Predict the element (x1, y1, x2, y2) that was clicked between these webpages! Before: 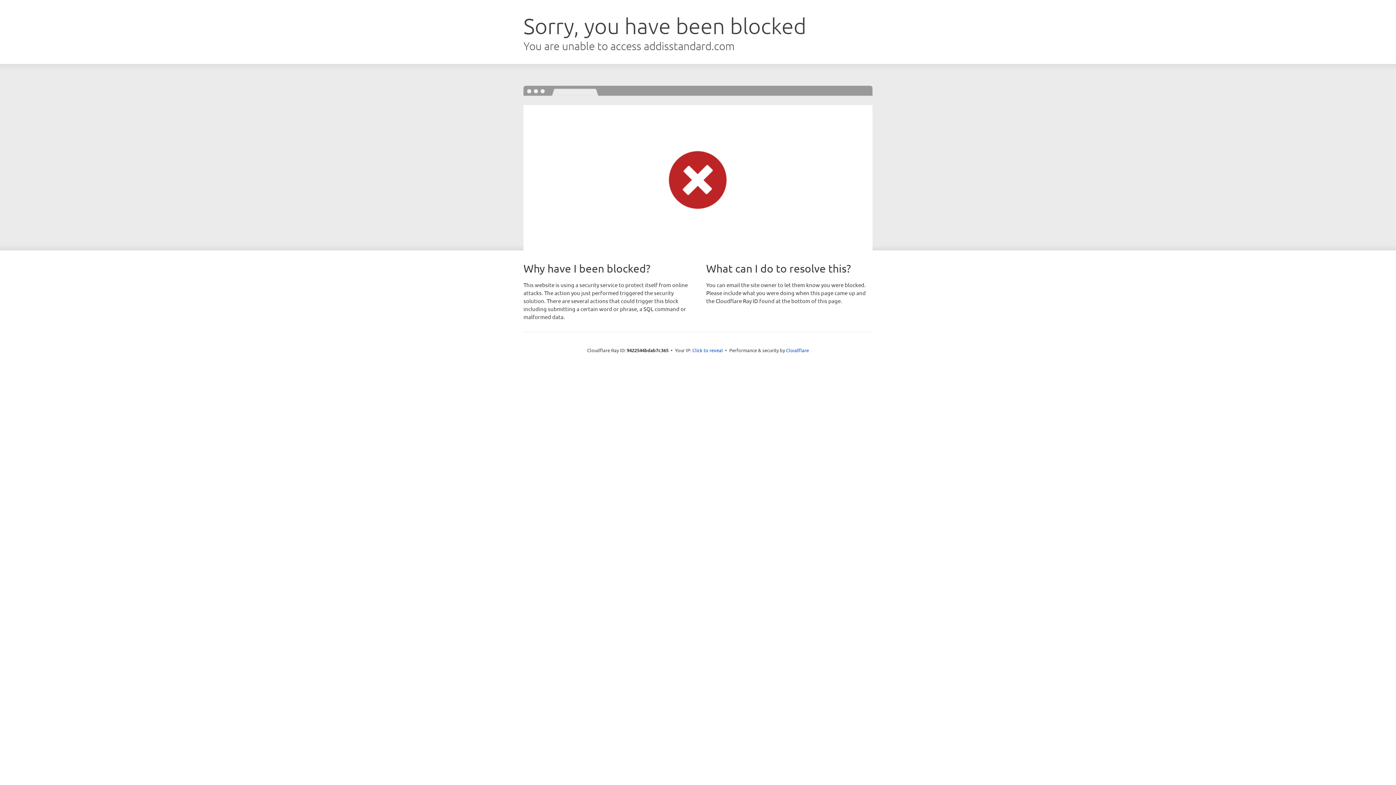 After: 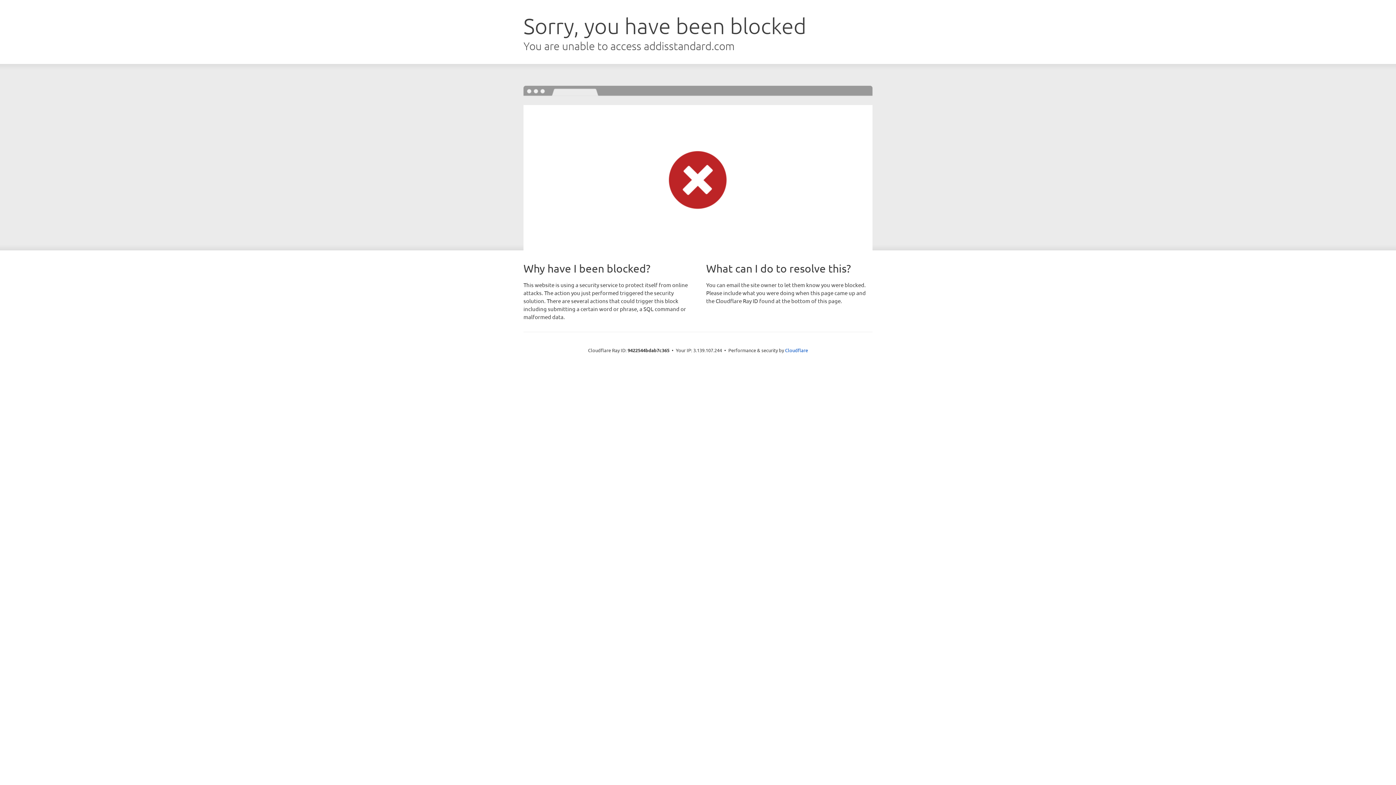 Action: label: Click to reveal bbox: (692, 346, 723, 353)